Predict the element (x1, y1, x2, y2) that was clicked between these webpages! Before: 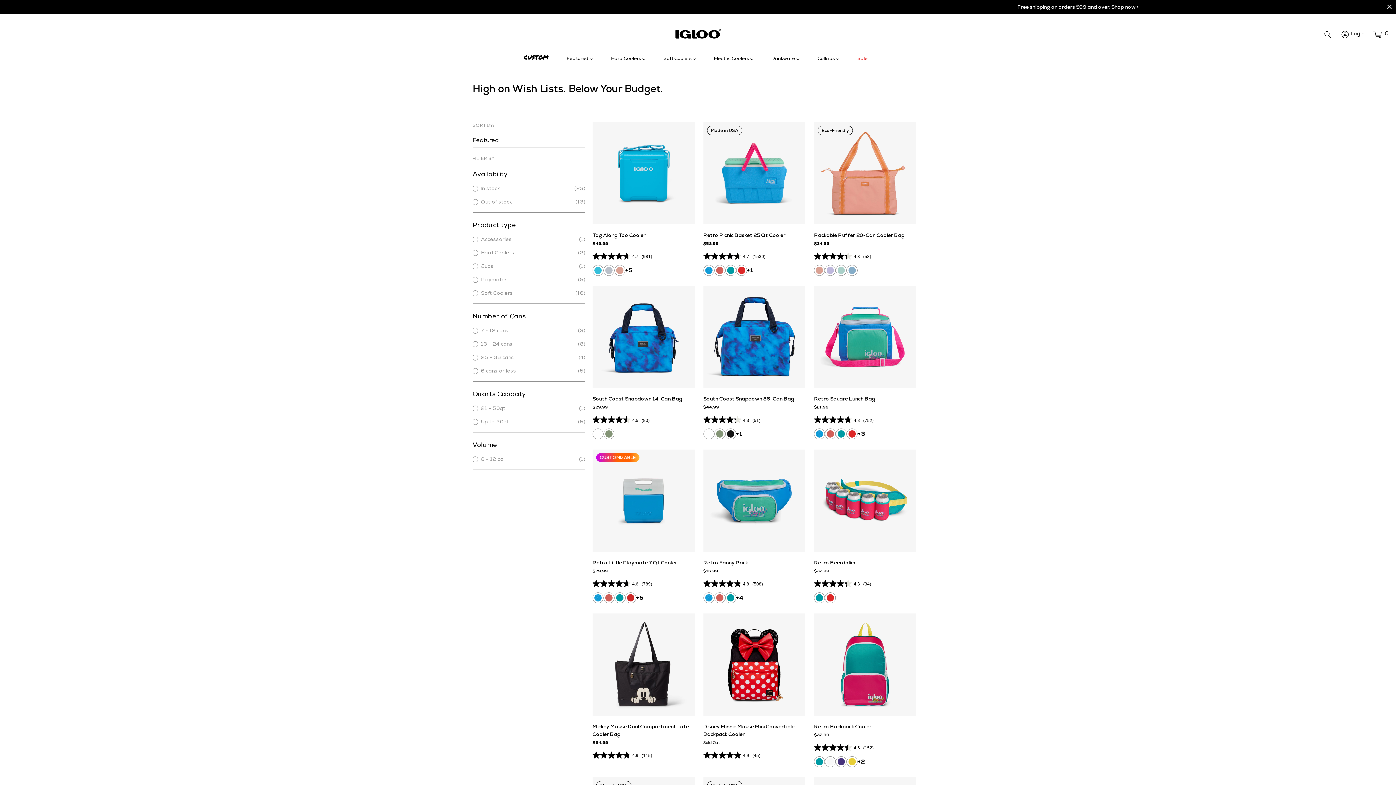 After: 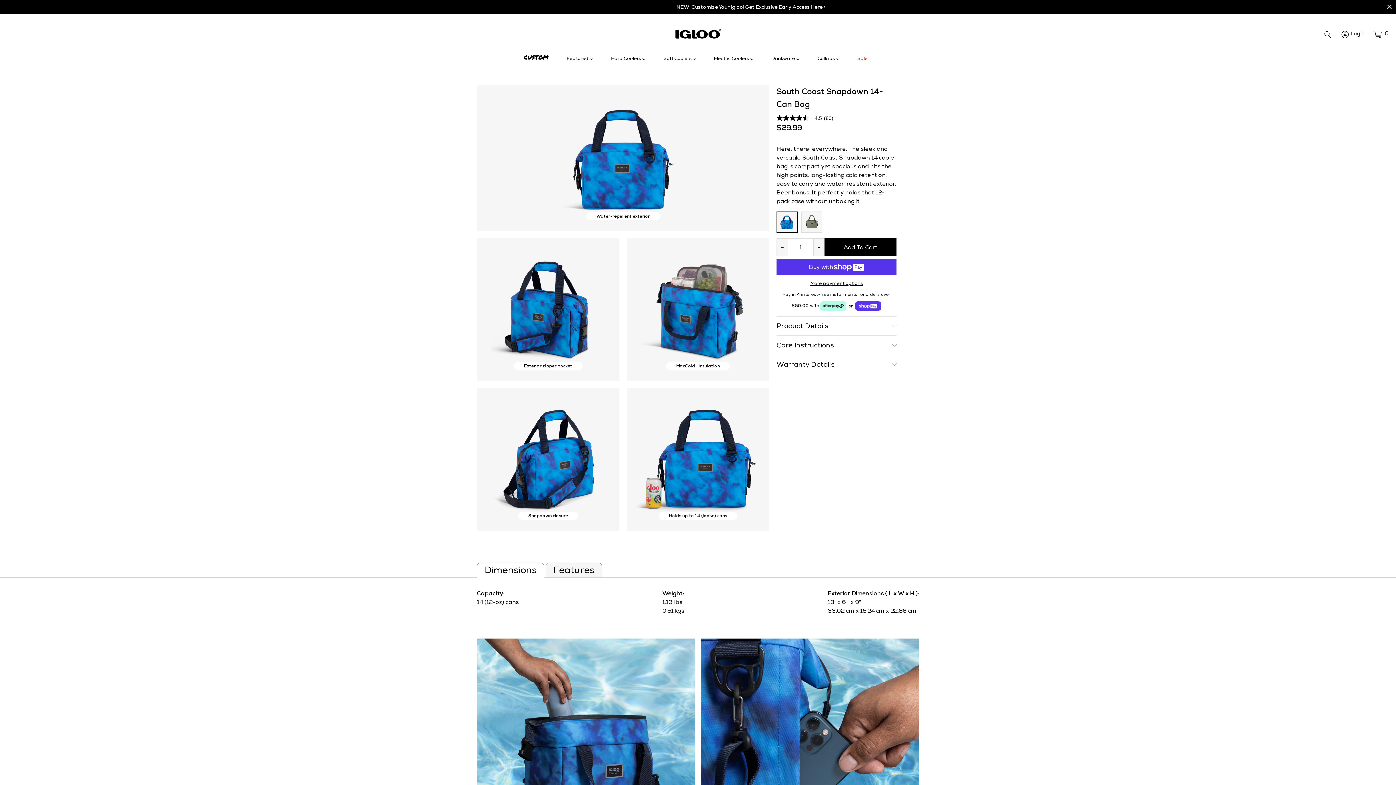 Action: label: blue-wash color swatch bbox: (592, 428, 603, 439)